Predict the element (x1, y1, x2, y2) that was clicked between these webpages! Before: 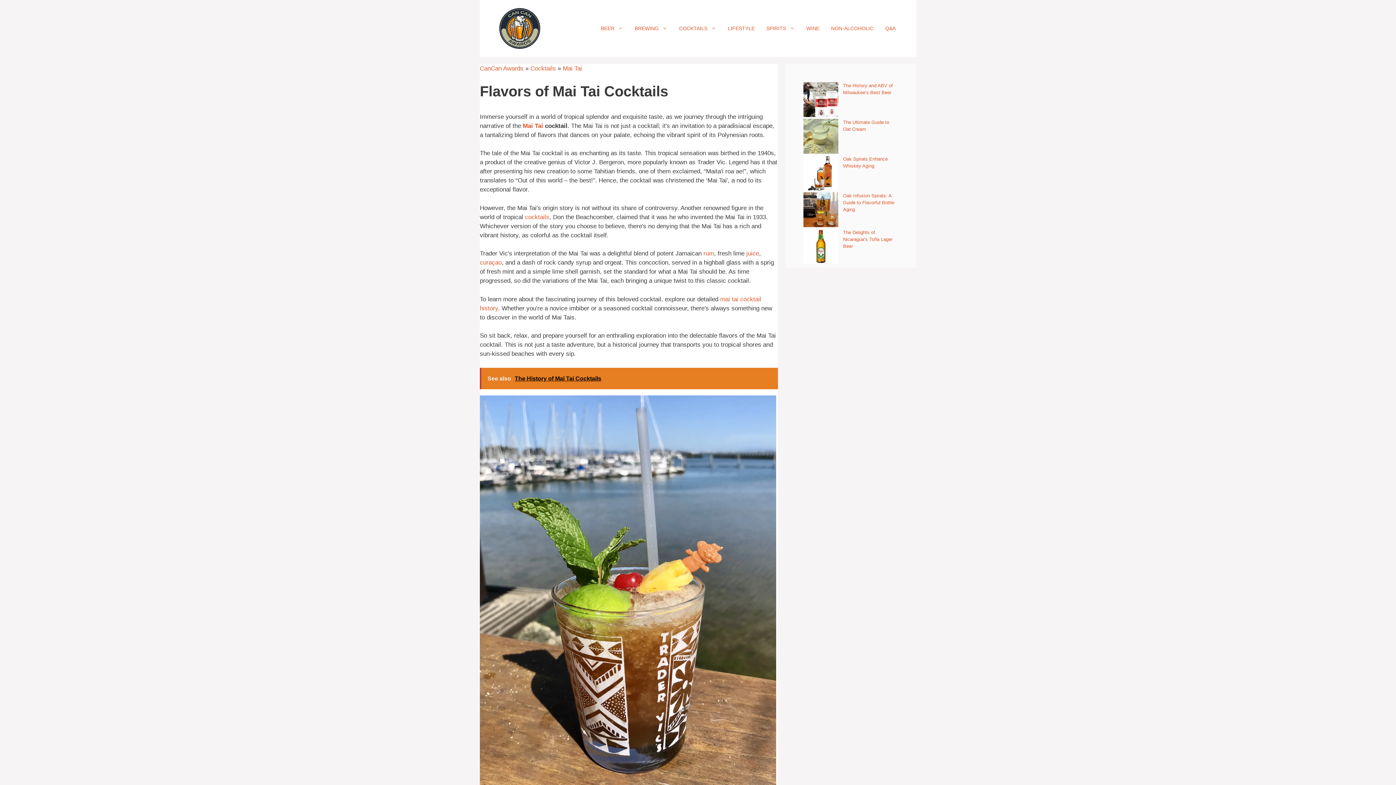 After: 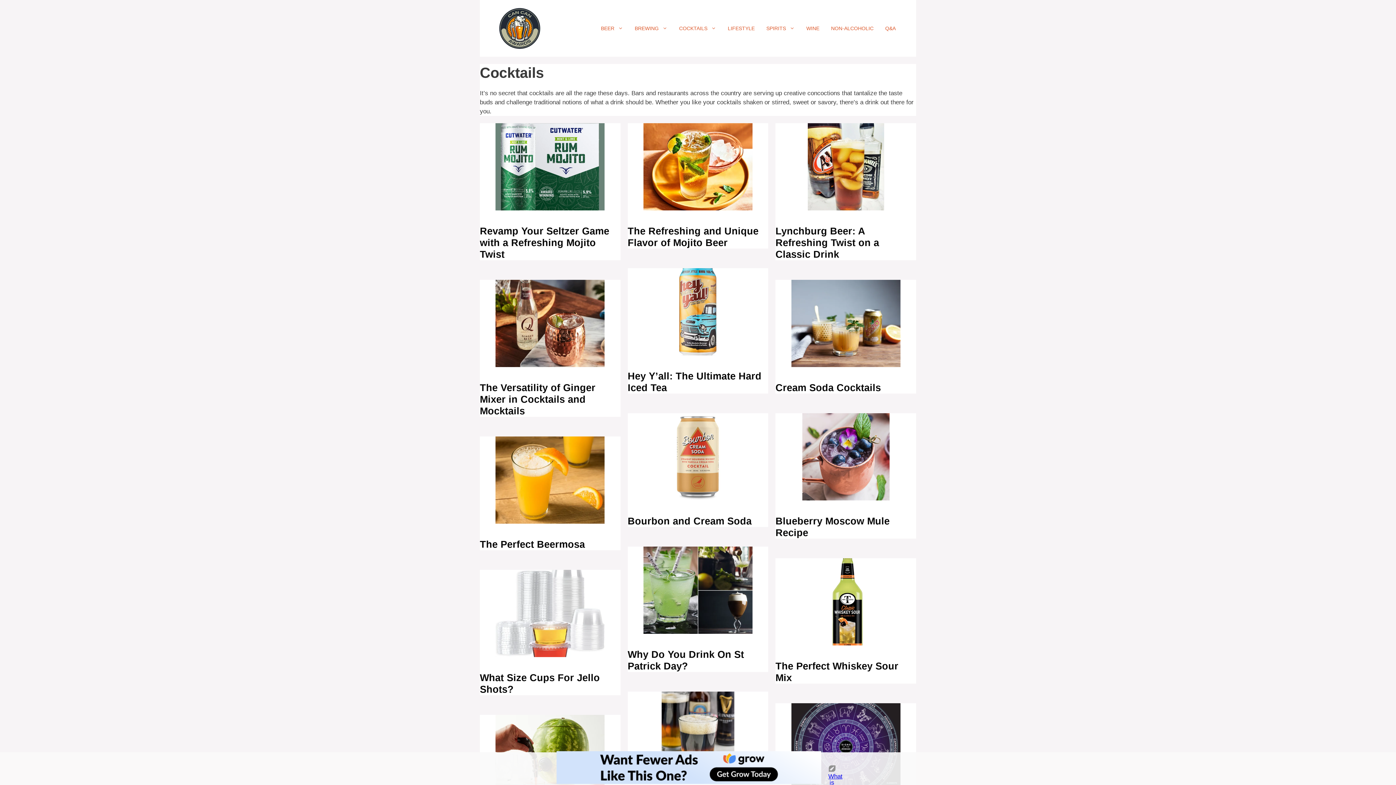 Action: label: COCKTAILS bbox: (673, 19, 722, 37)